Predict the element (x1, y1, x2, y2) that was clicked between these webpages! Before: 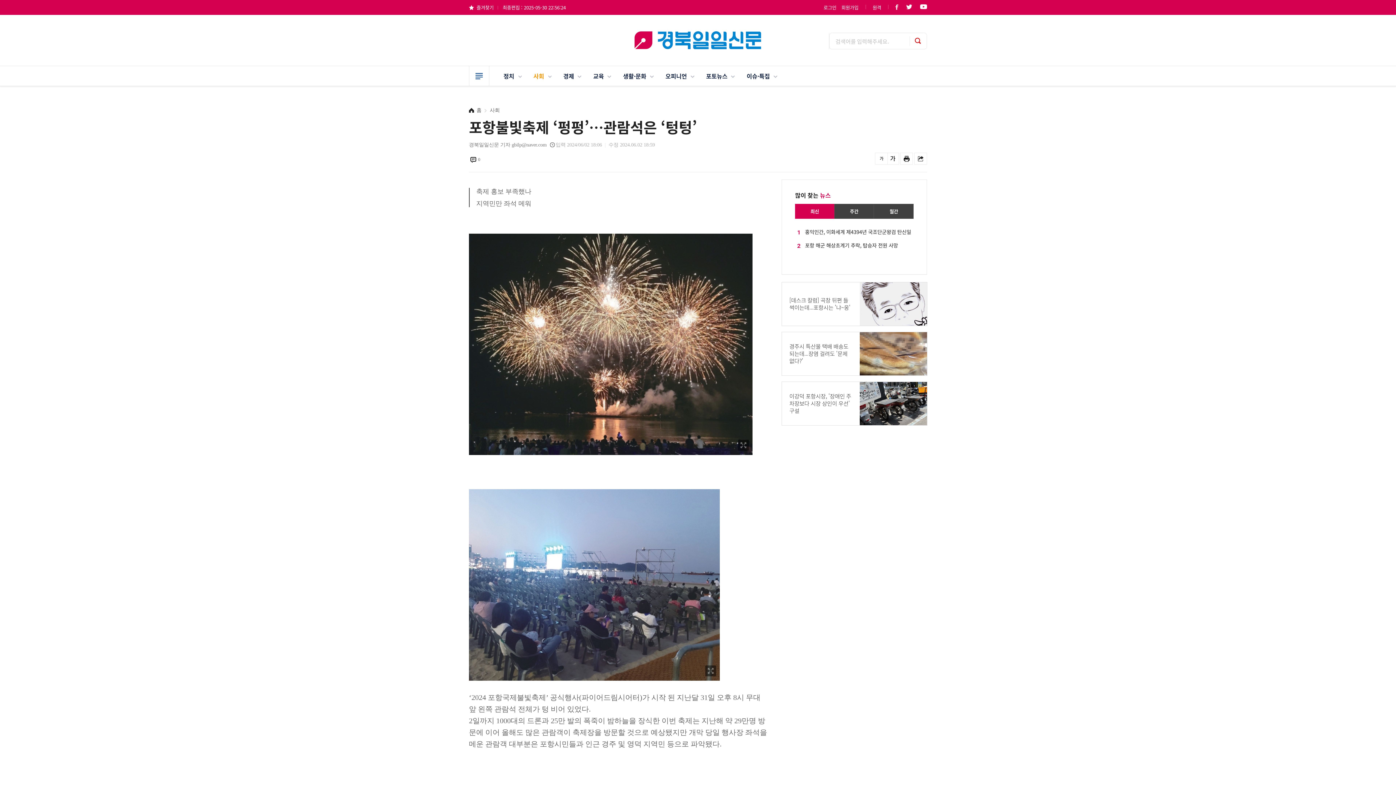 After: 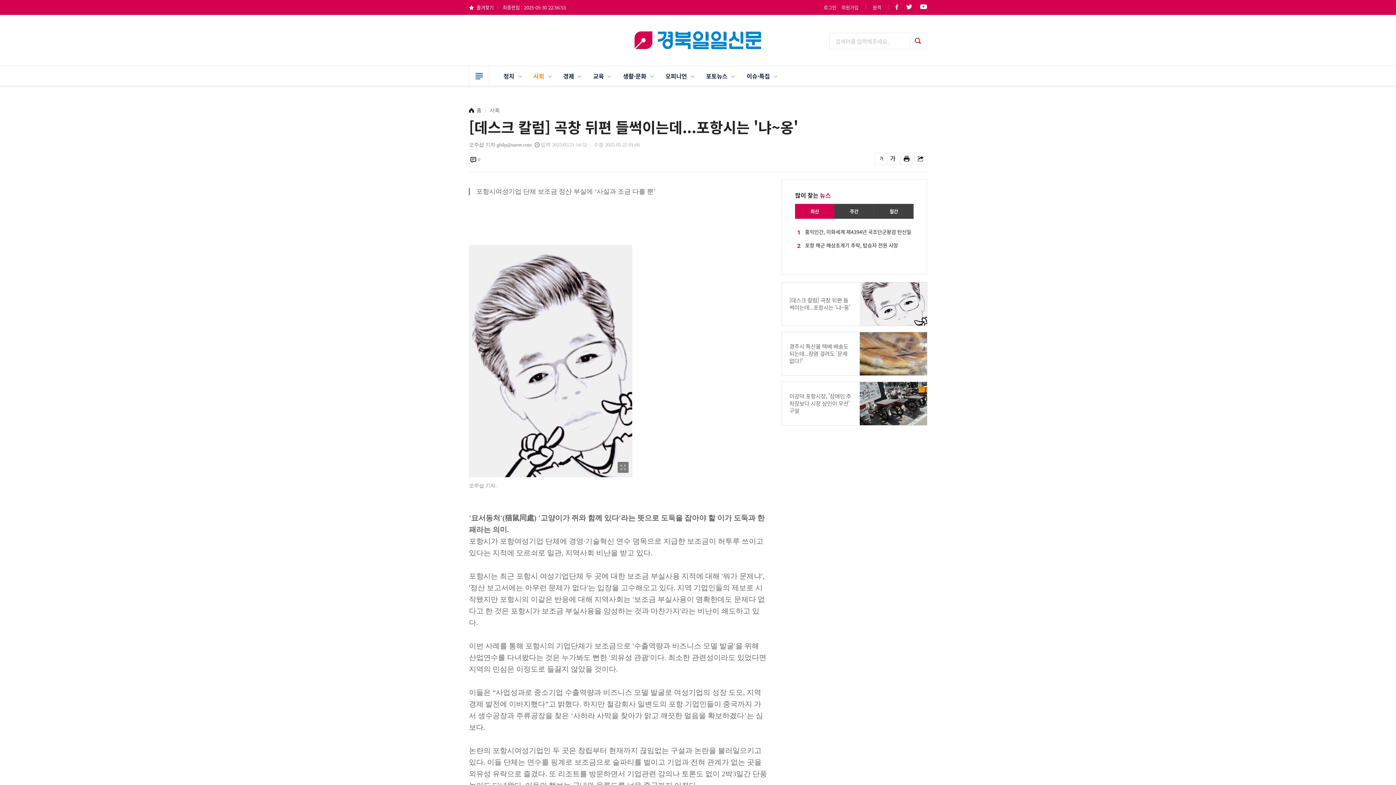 Action: bbox: (781, 282, 927, 326) label: [데스크 칼럼] 곡창 뒤편 들썩이는데...포항시는 '냐~옹'
	